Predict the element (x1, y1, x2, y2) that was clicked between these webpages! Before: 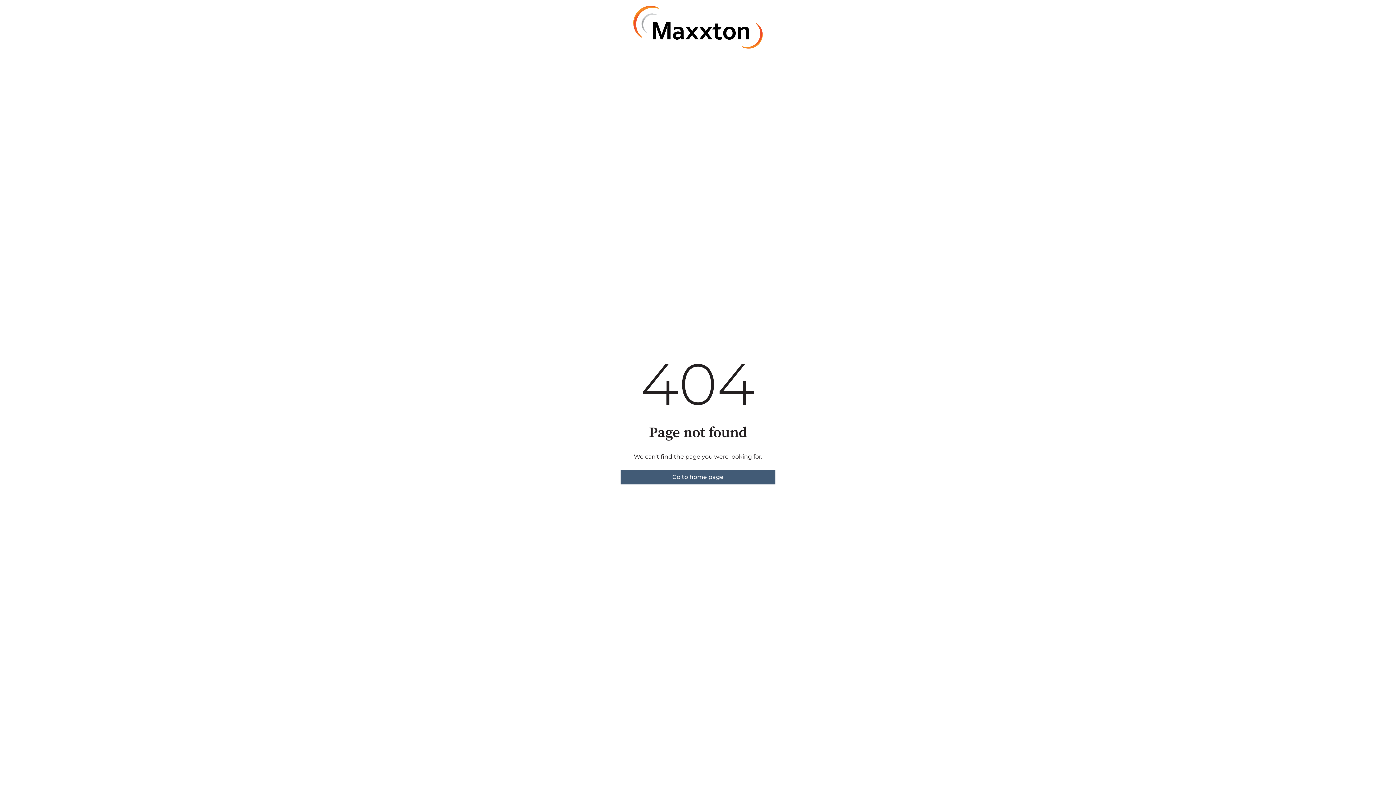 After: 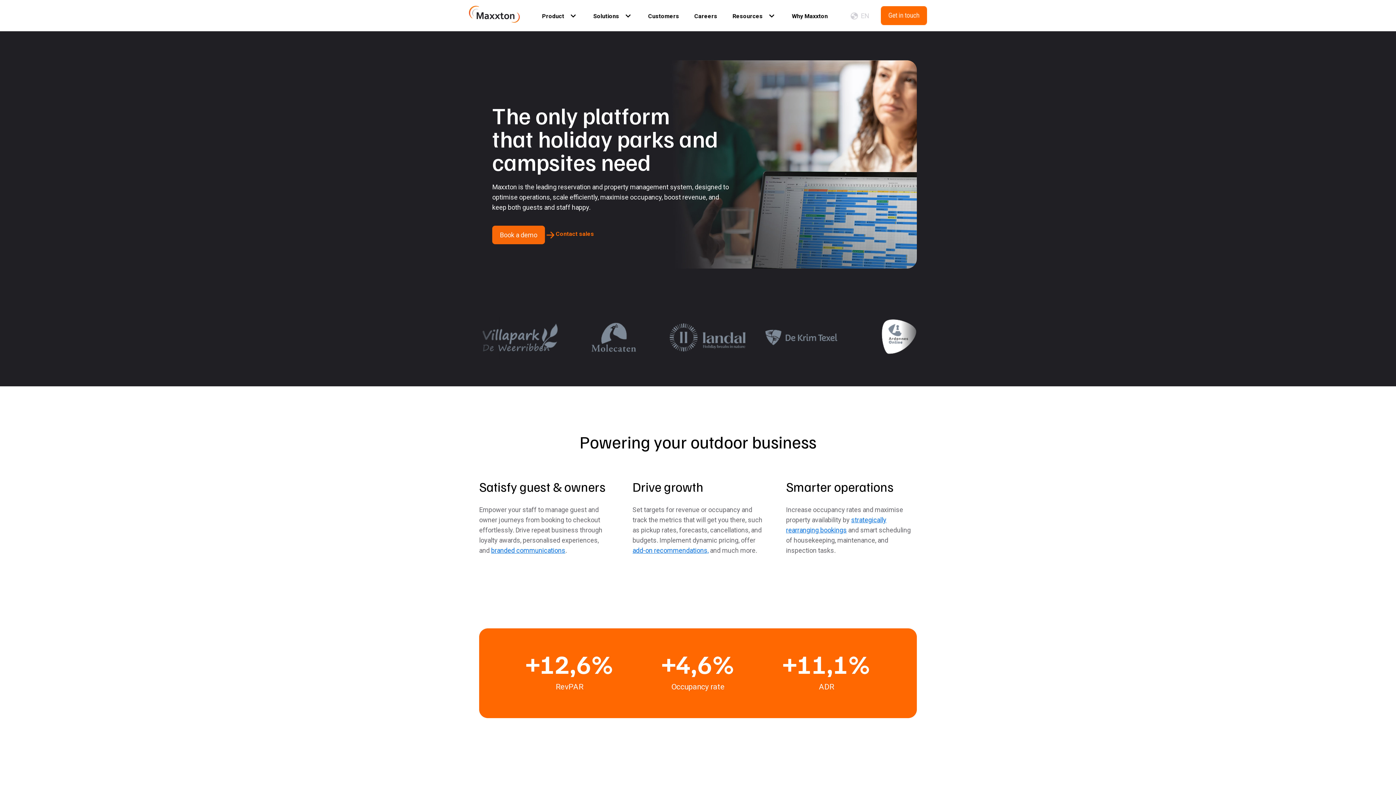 Action: bbox: (620, 470, 775, 484) label: Go to home page